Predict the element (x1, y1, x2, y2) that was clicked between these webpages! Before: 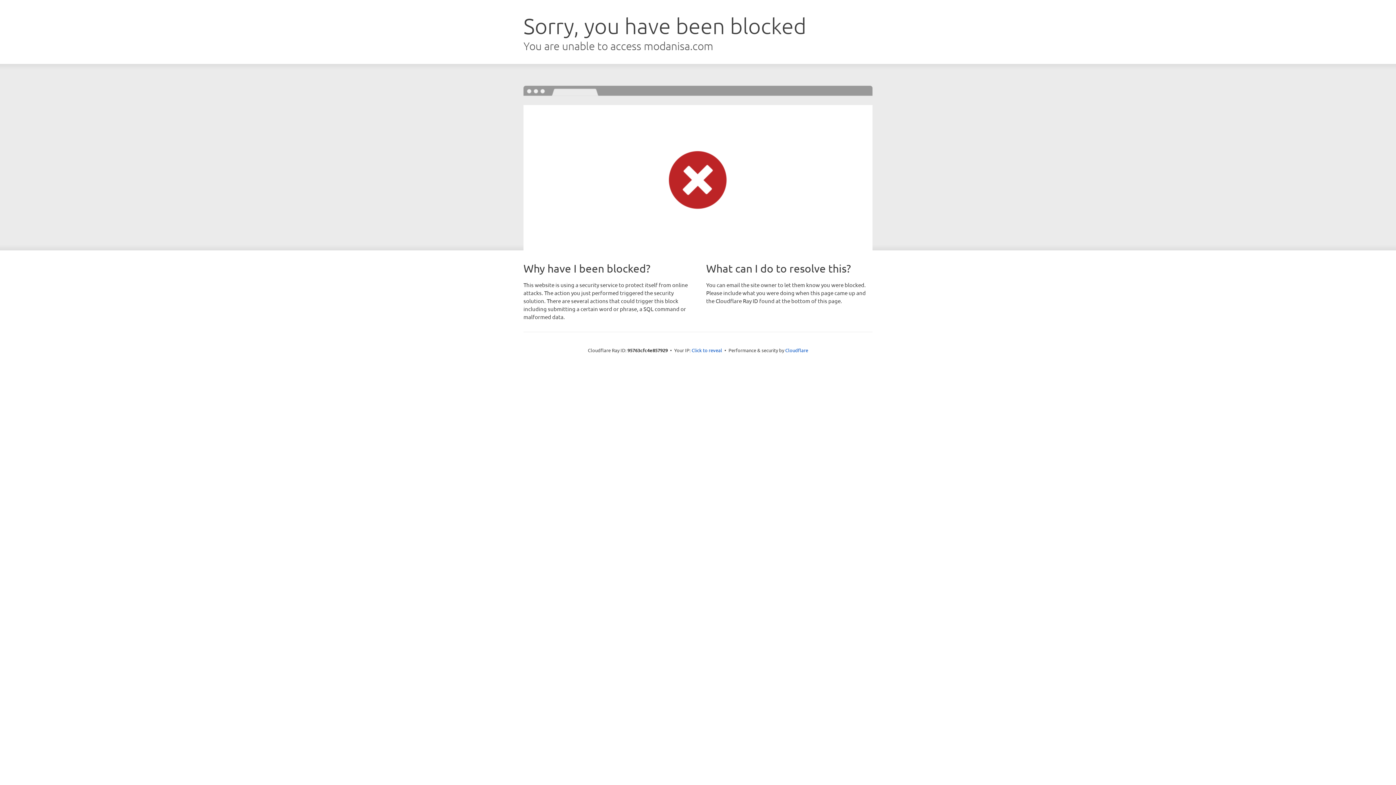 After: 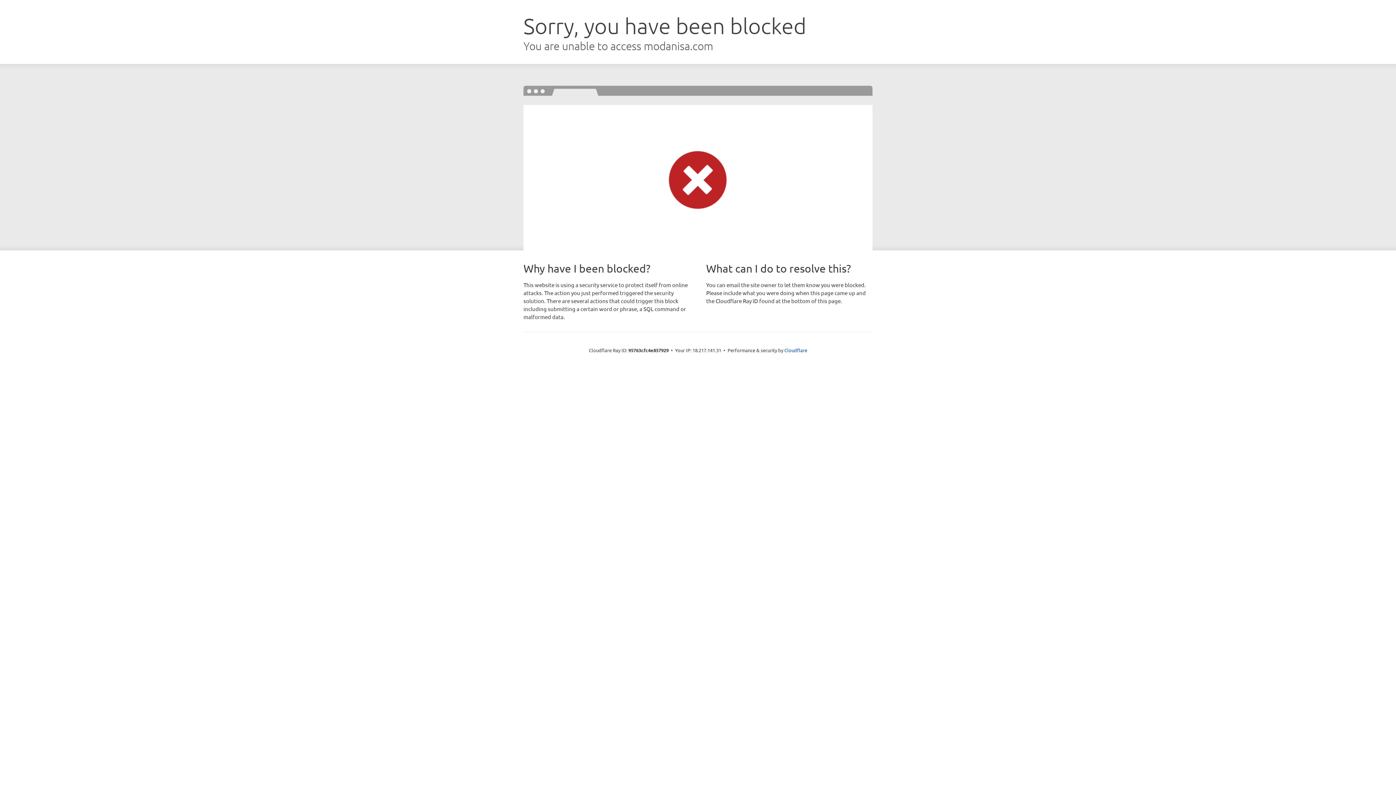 Action: label: Click to reveal bbox: (691, 346, 722, 353)